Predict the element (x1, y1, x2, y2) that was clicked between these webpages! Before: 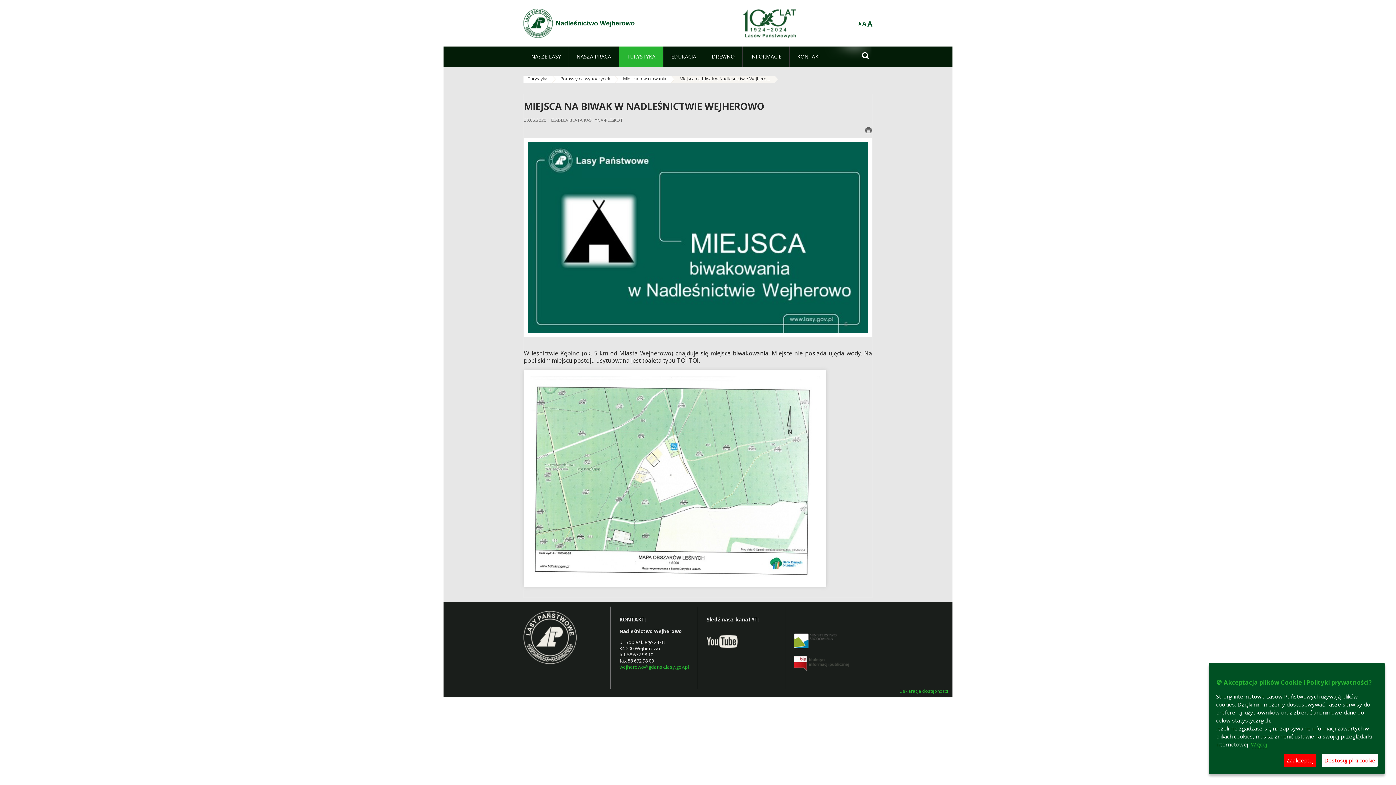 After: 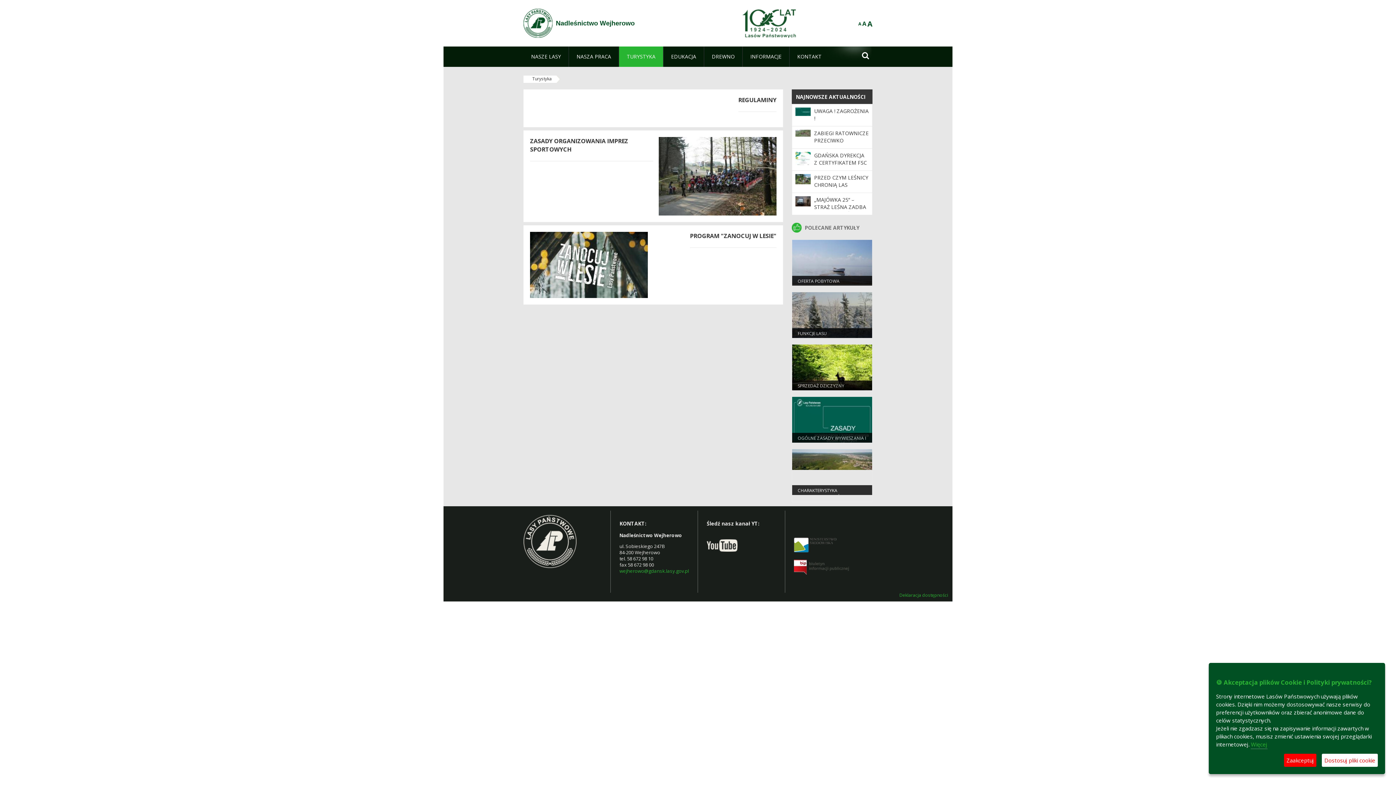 Action: label: Turystyka bbox: (523, 75, 552, 82)